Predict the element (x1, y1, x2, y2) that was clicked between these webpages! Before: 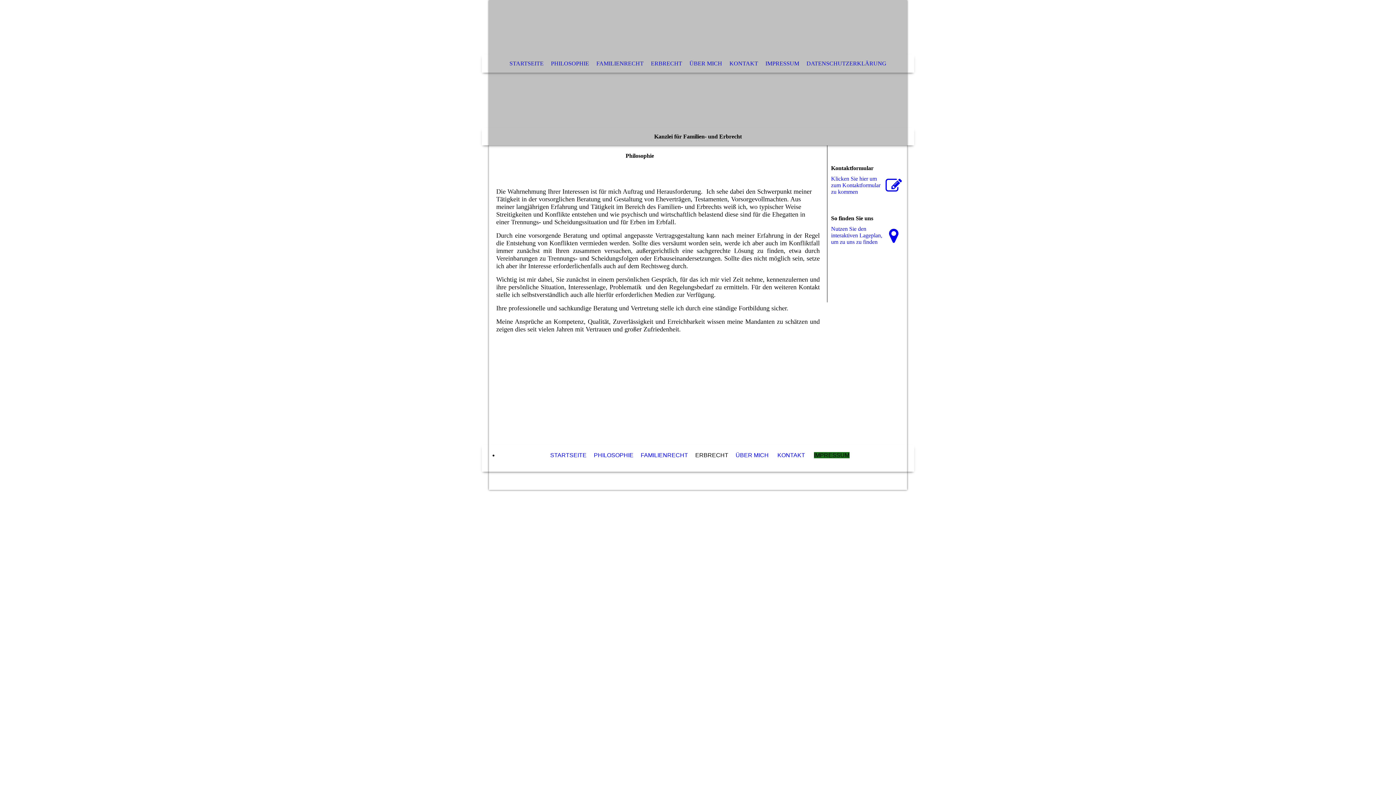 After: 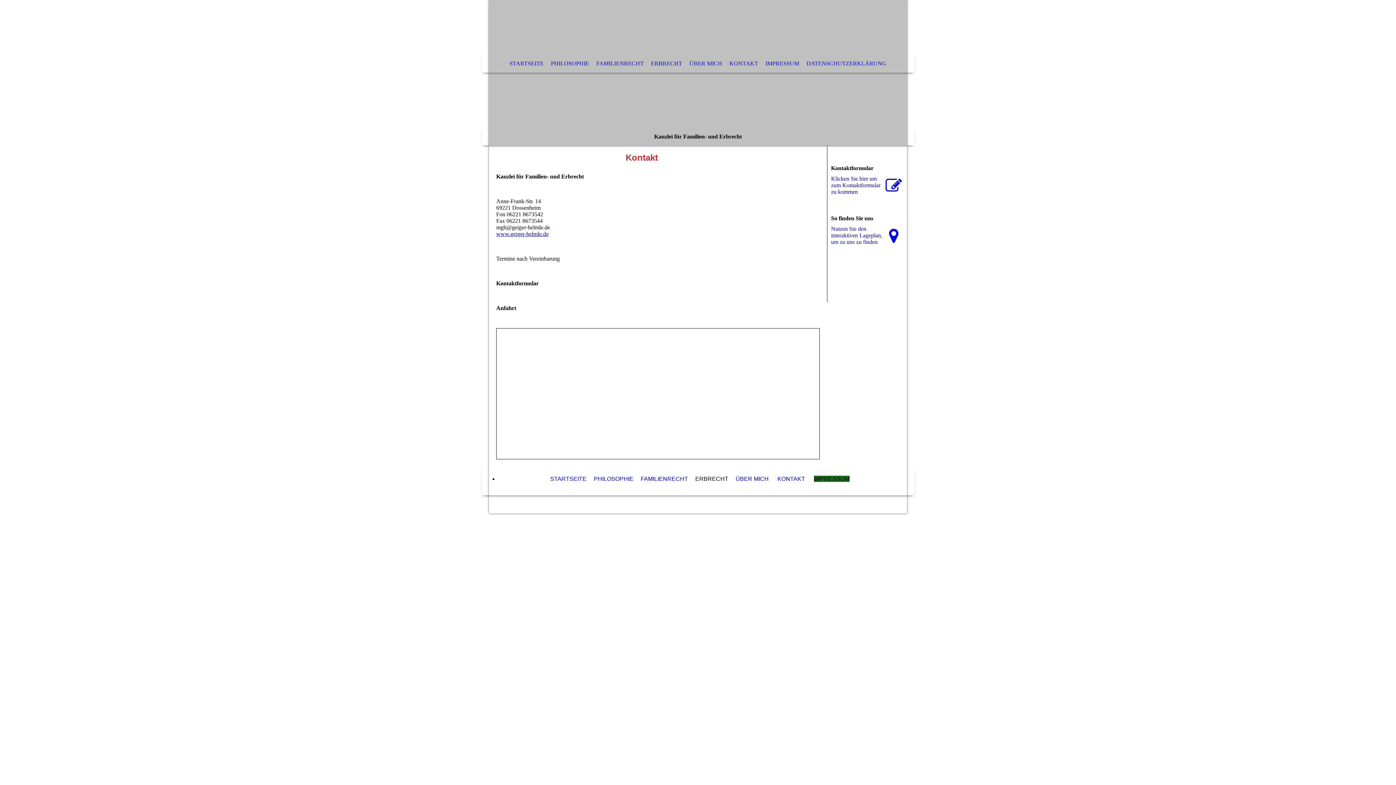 Action: label: KONTAKT bbox: (777, 452, 805, 458)